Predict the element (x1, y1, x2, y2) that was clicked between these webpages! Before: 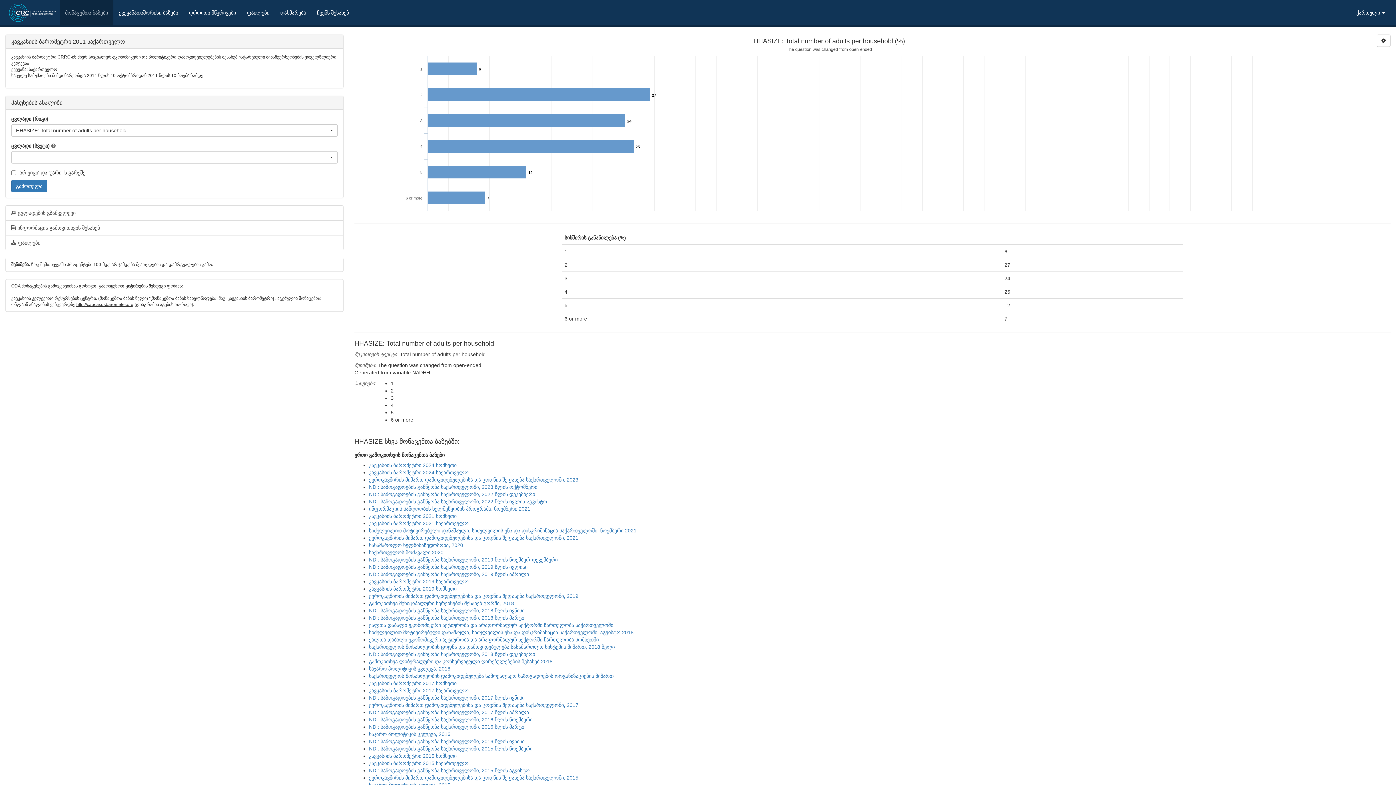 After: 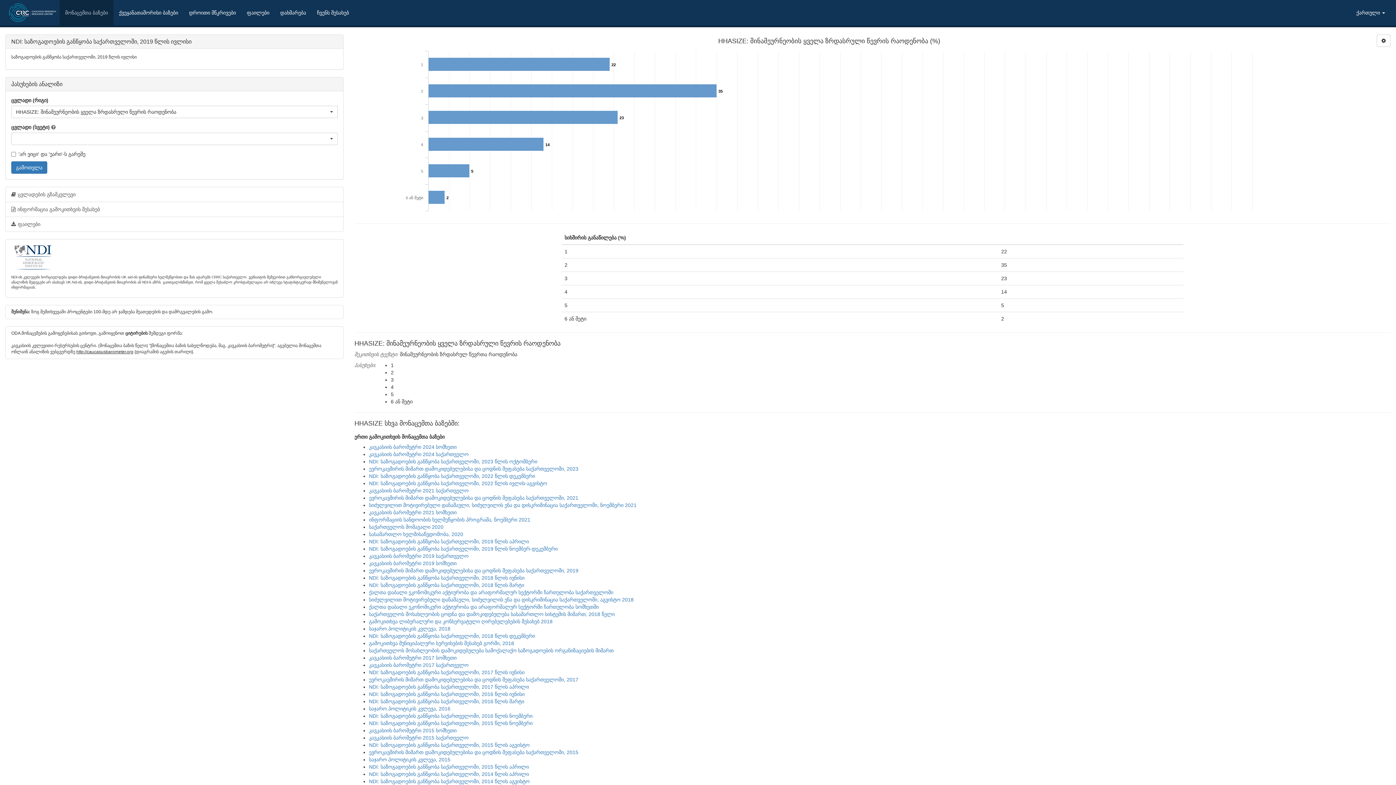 Action: bbox: (369, 564, 527, 570) label: NDI: საზოგადოების განწყობა საქართველოში, 2019 წლის ივლისი